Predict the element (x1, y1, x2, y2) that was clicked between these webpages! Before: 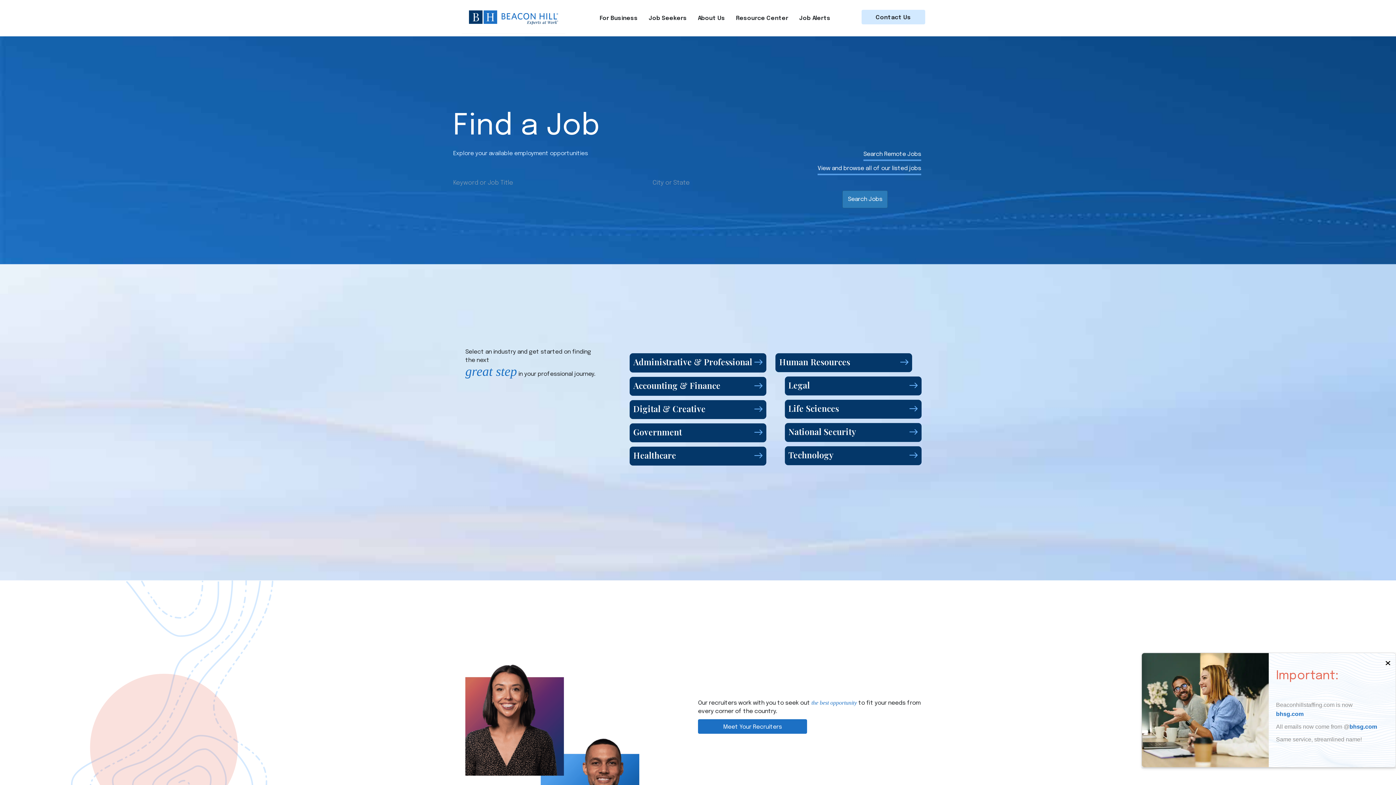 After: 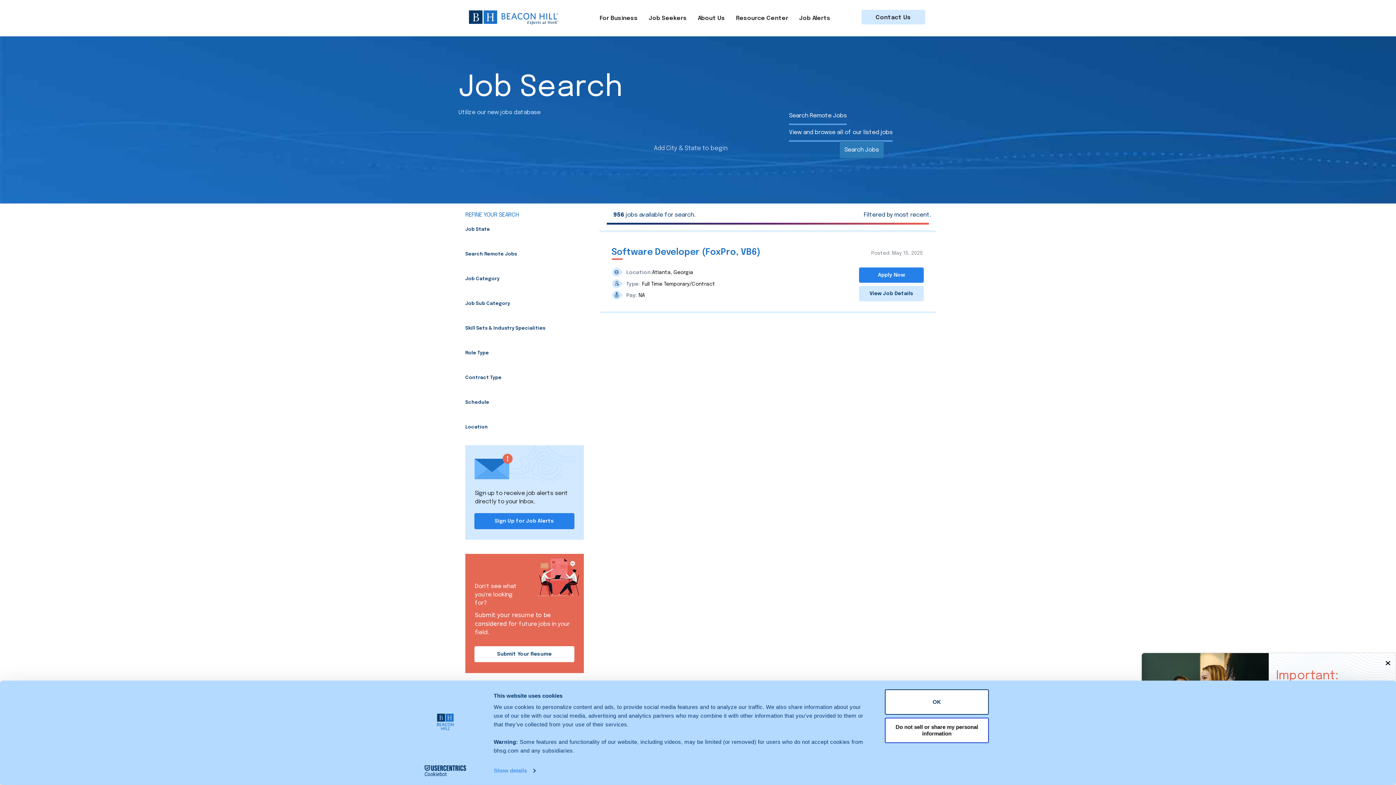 Action: label: National Security bbox: (784, 423, 921, 442)